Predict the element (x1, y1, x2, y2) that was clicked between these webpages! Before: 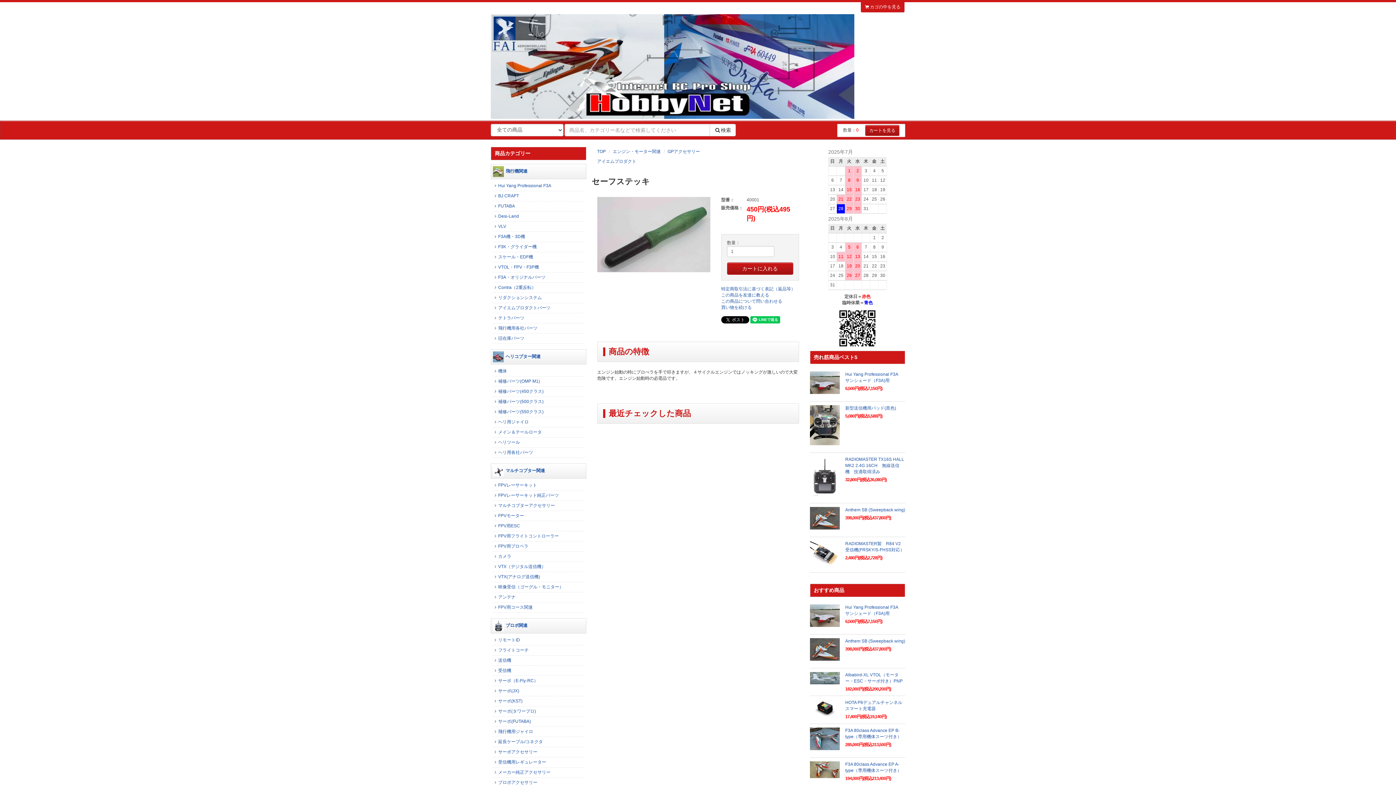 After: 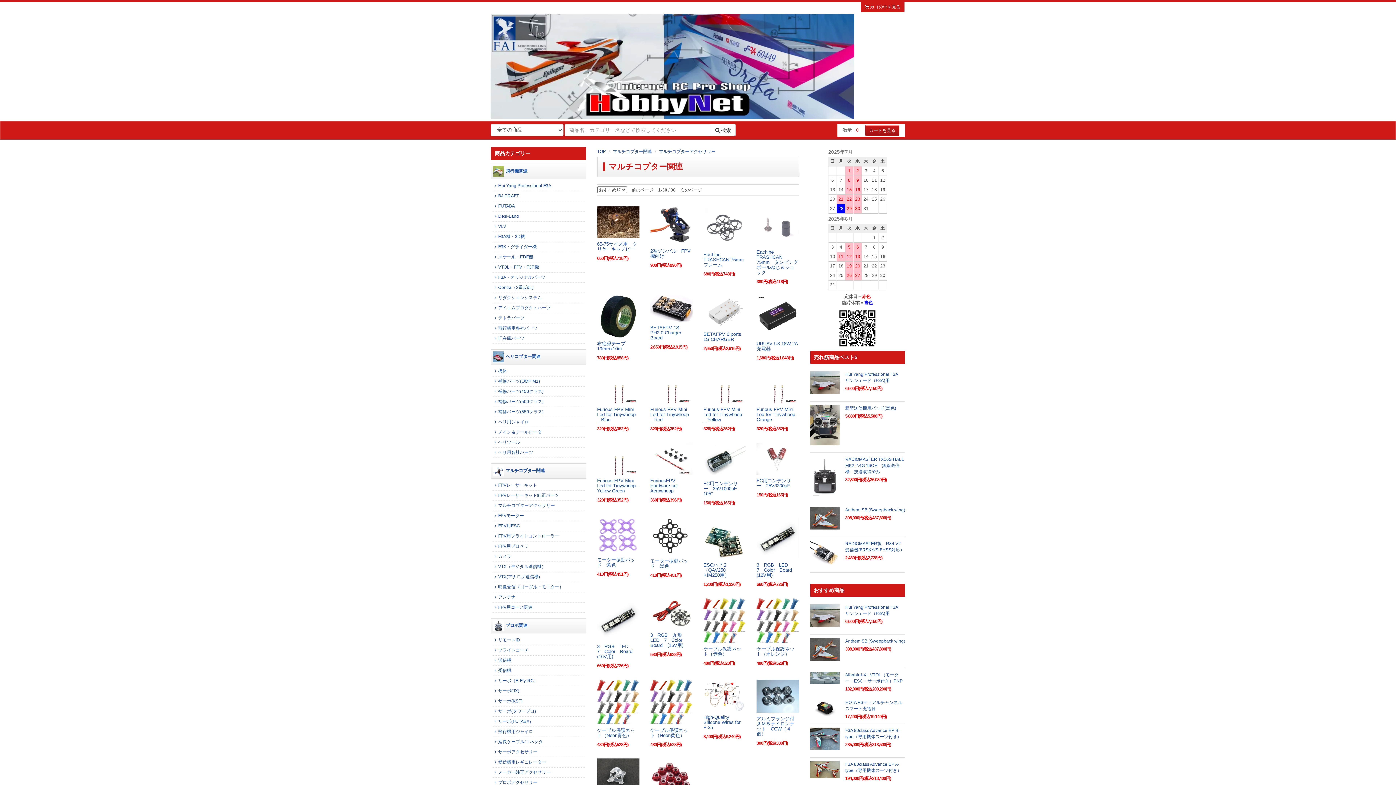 Action: bbox: (492, 501, 555, 510) label: マルチコプターアクセサリー